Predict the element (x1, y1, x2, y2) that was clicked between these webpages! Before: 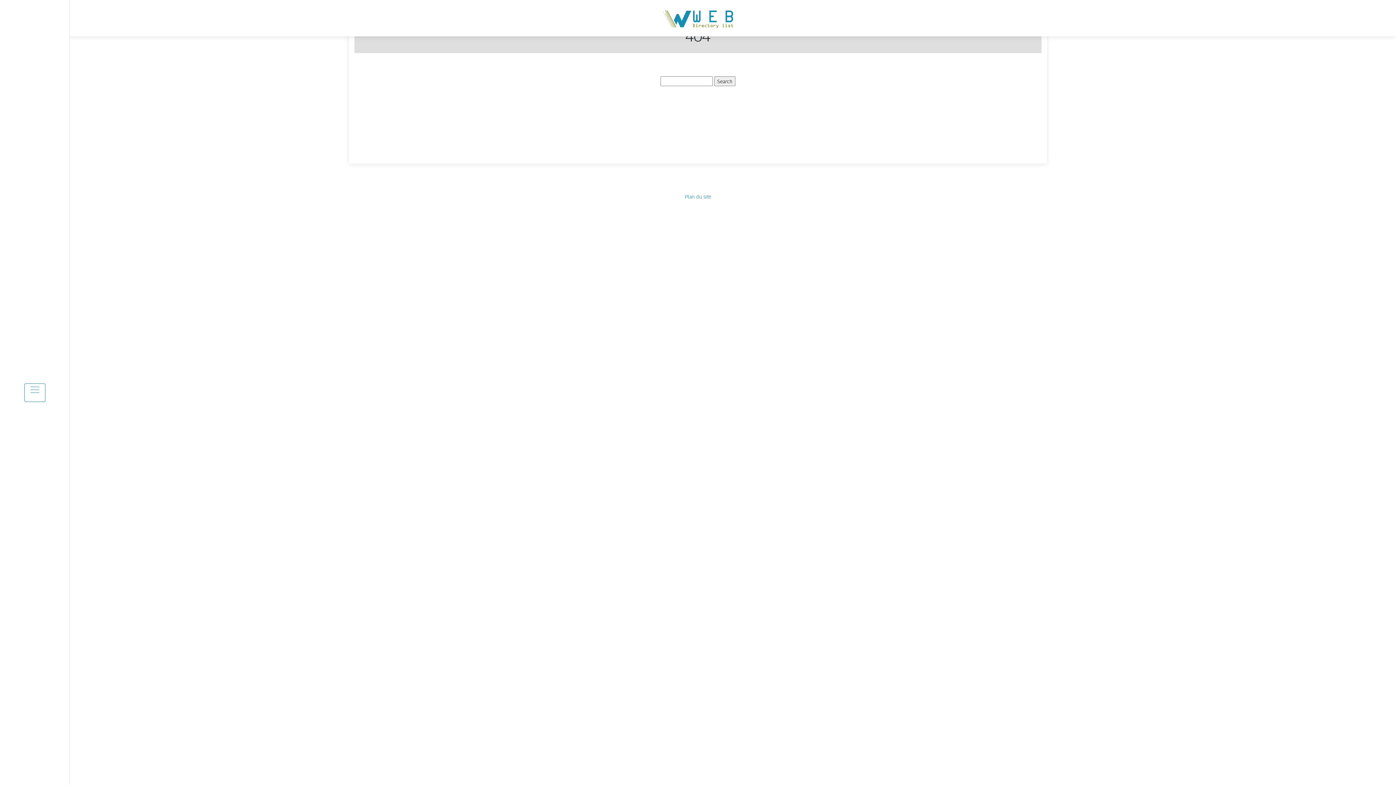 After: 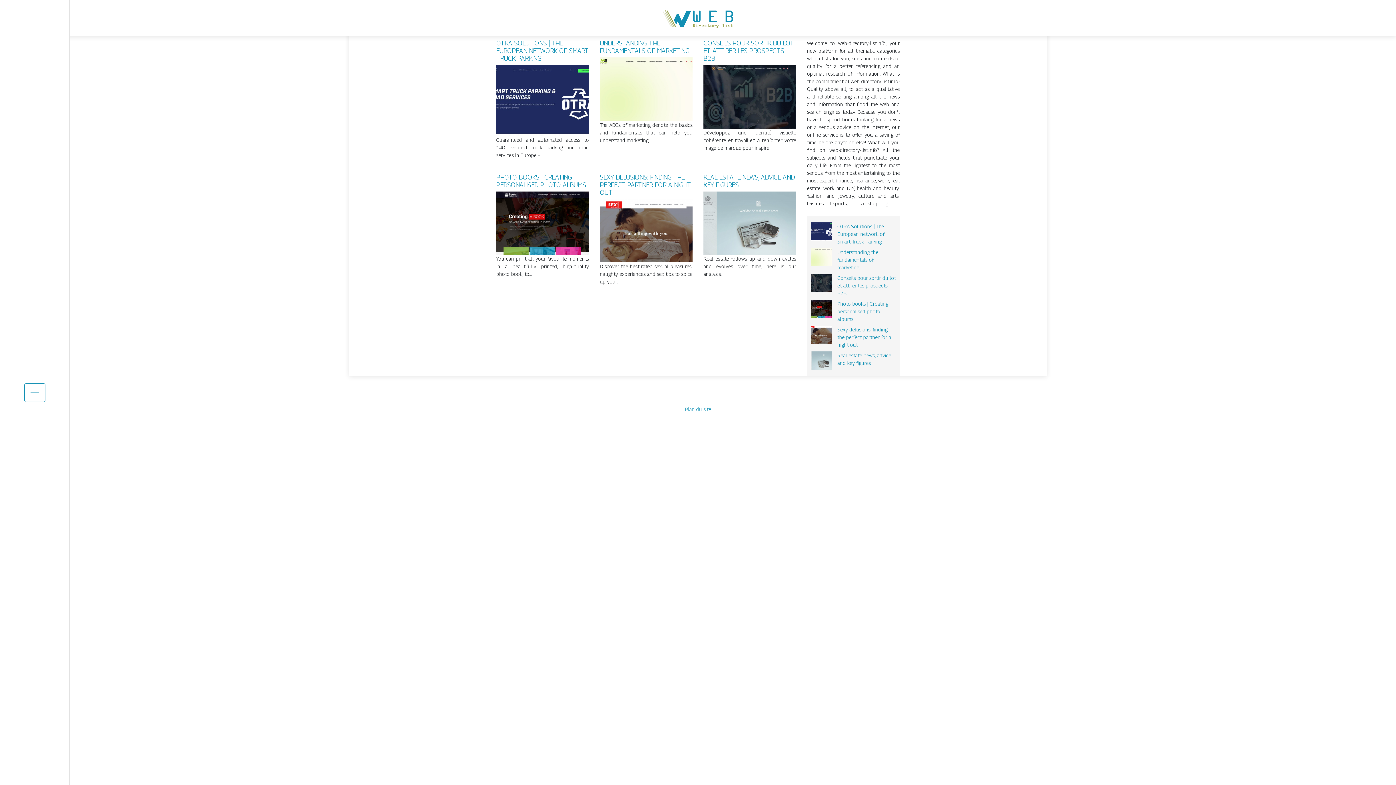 Action: bbox: (661, 14, 734, 20)